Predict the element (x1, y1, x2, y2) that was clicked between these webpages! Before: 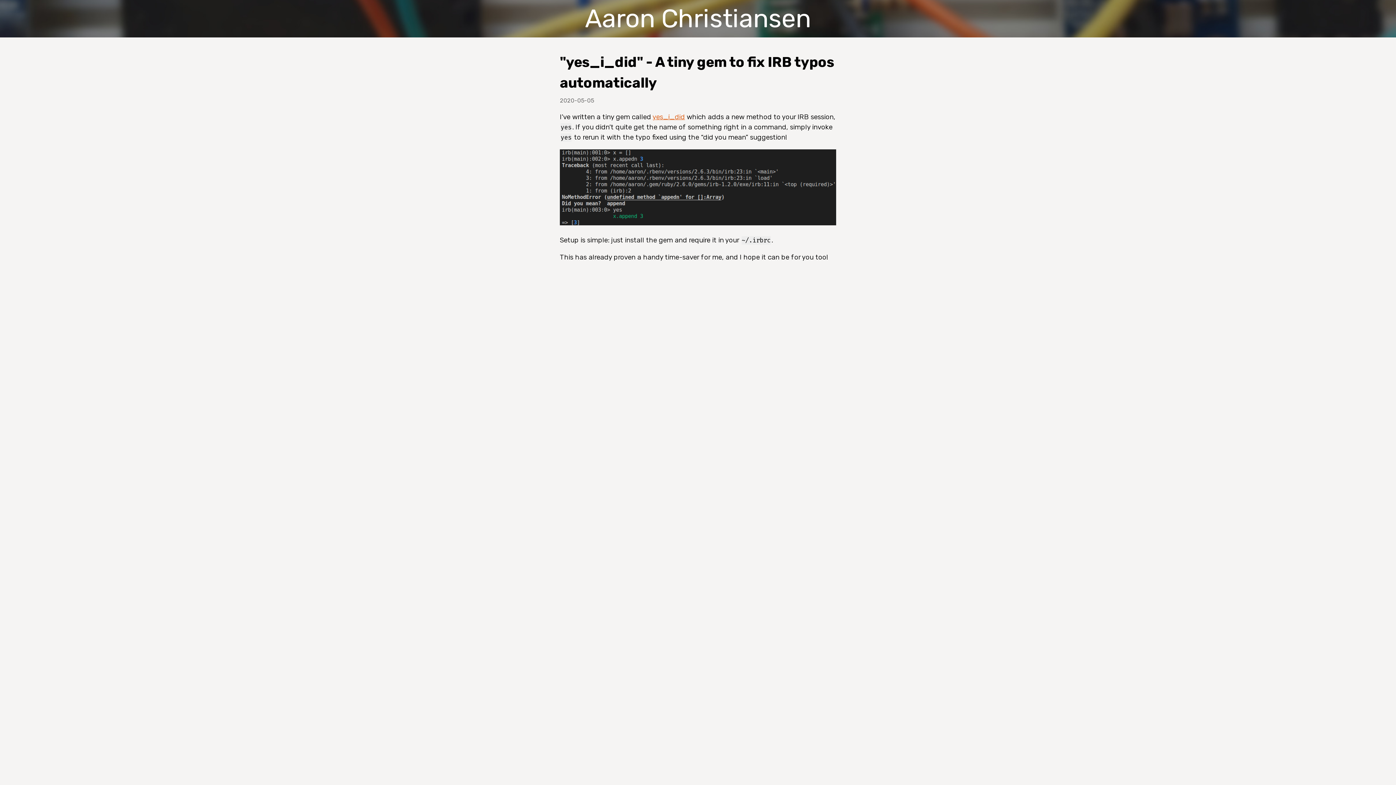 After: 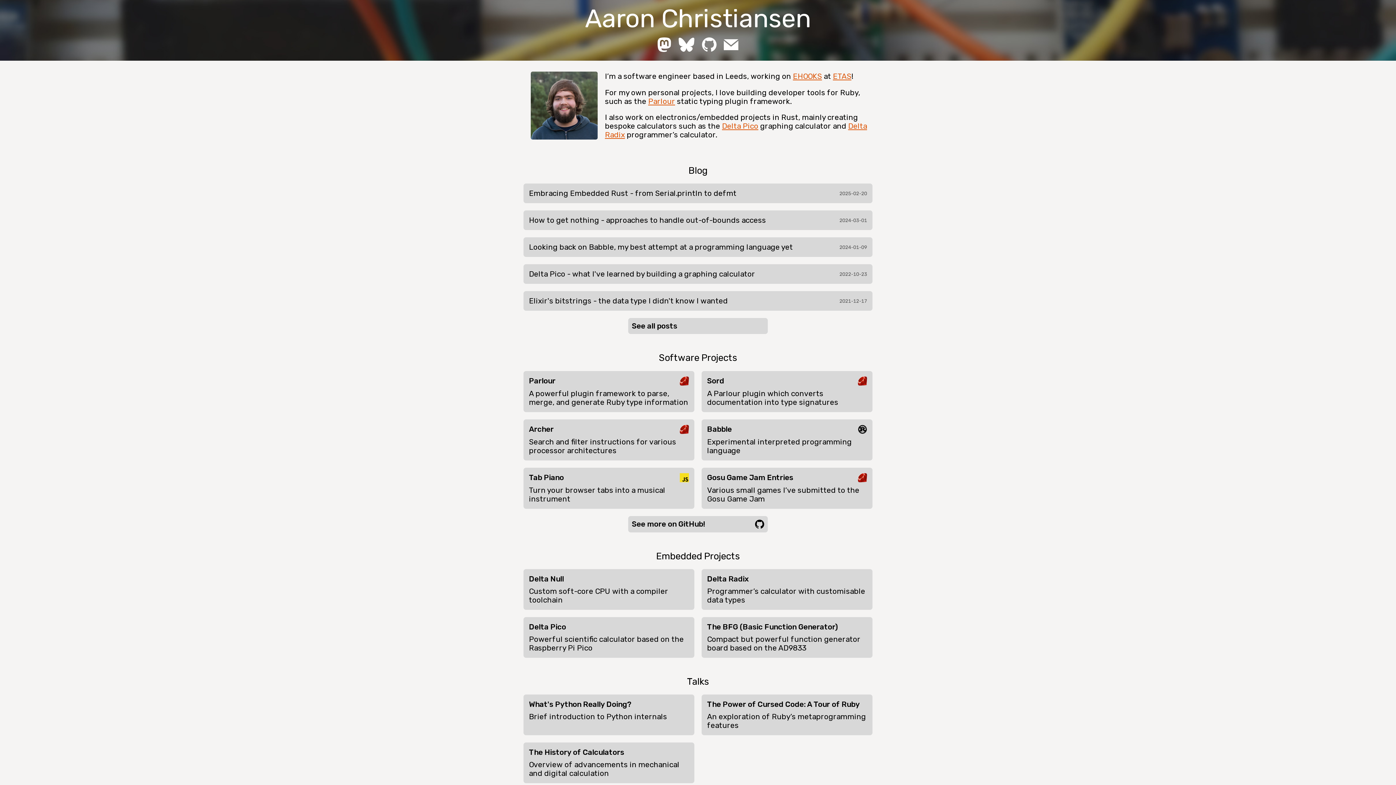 Action: bbox: (0, 3, 1396, 33) label: Aaron Christiansen